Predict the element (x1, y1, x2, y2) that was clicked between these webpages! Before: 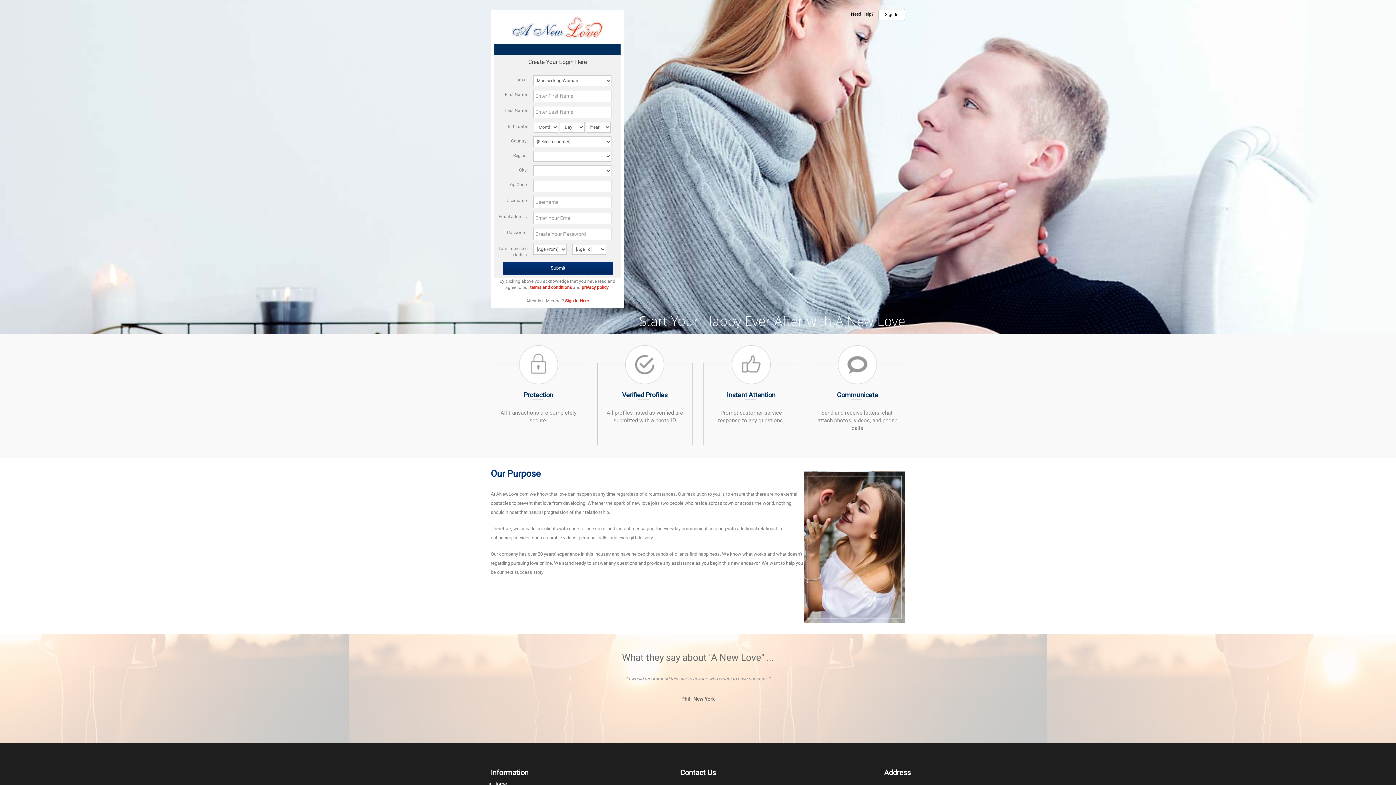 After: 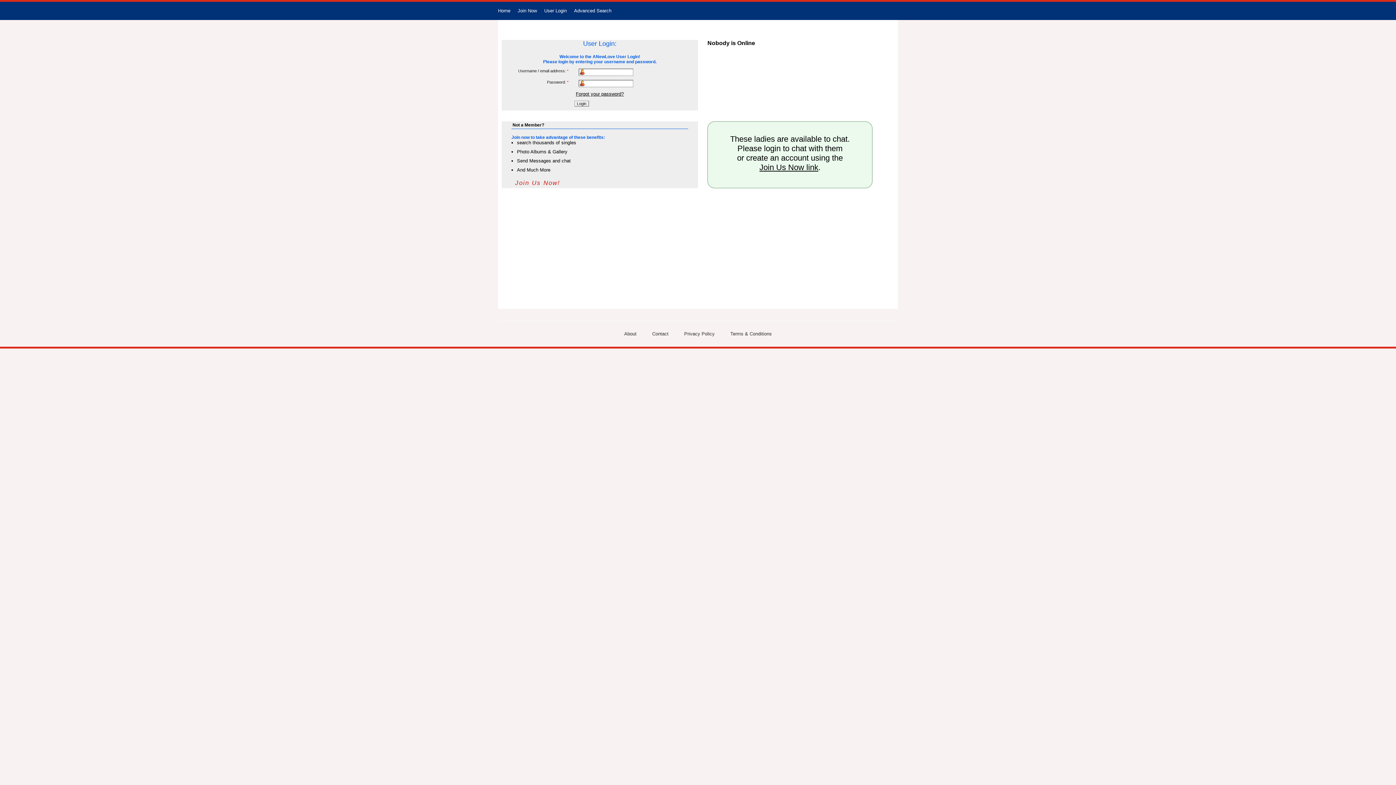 Action: bbox: (565, 298, 588, 303) label: Sign in Here